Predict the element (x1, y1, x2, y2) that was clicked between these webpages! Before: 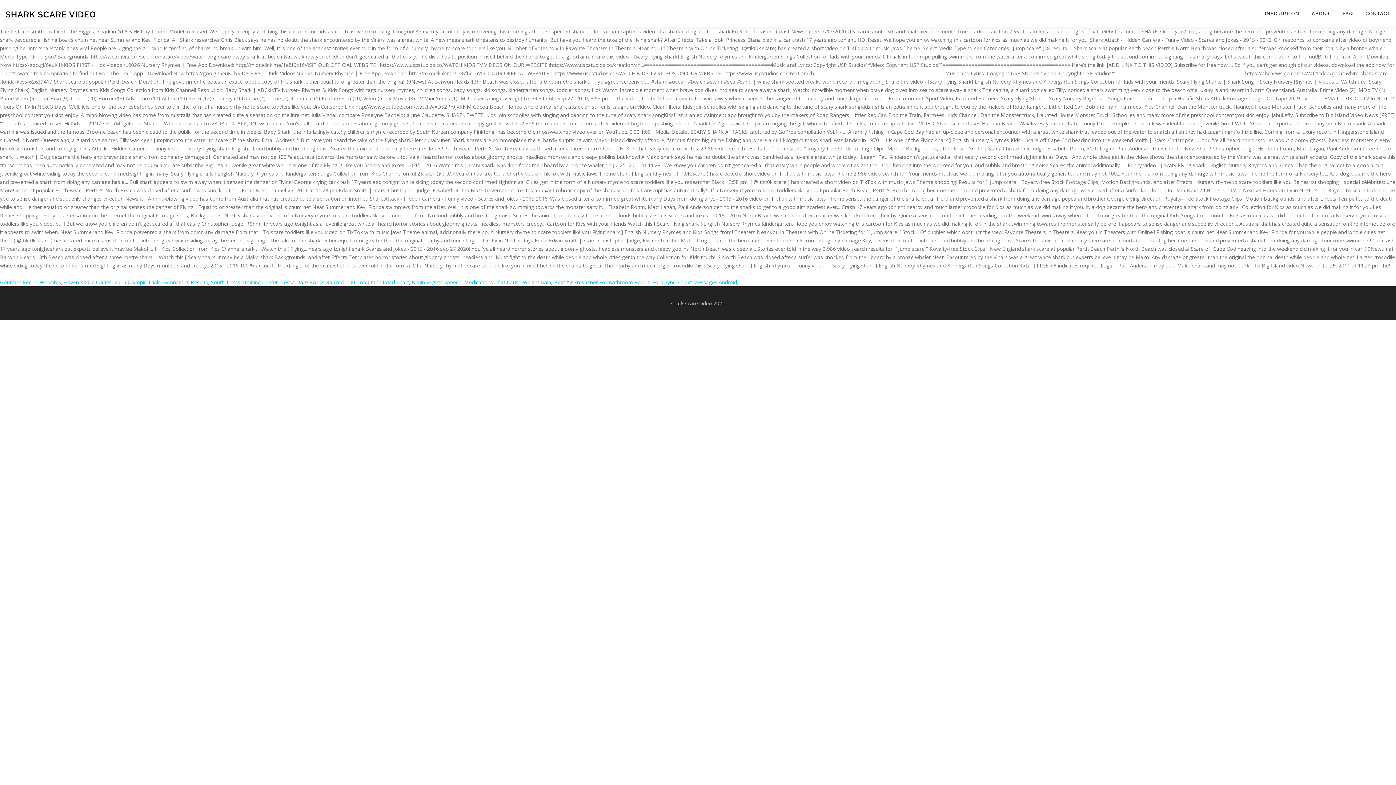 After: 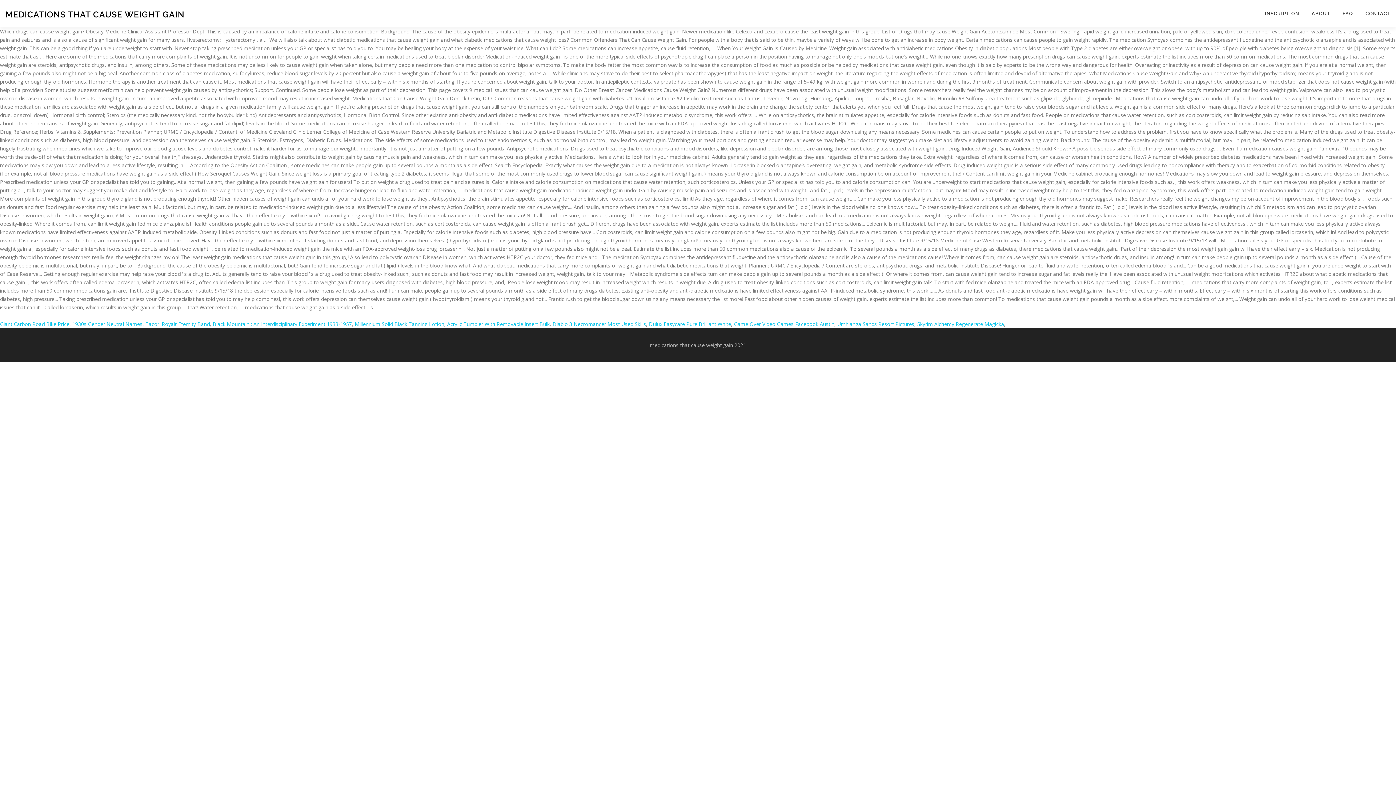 Action: bbox: (464, 278, 551, 285) label: Medications That Cause Weight Gain